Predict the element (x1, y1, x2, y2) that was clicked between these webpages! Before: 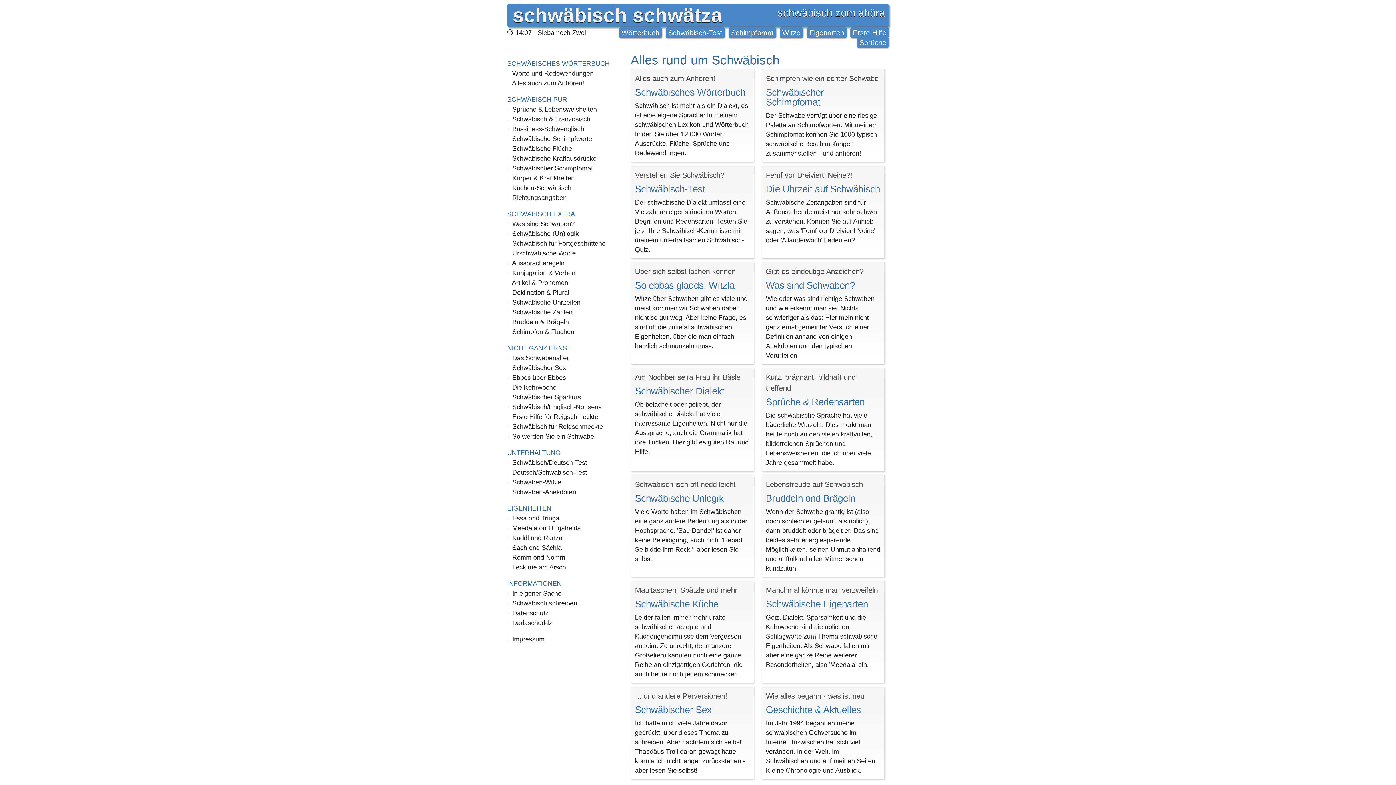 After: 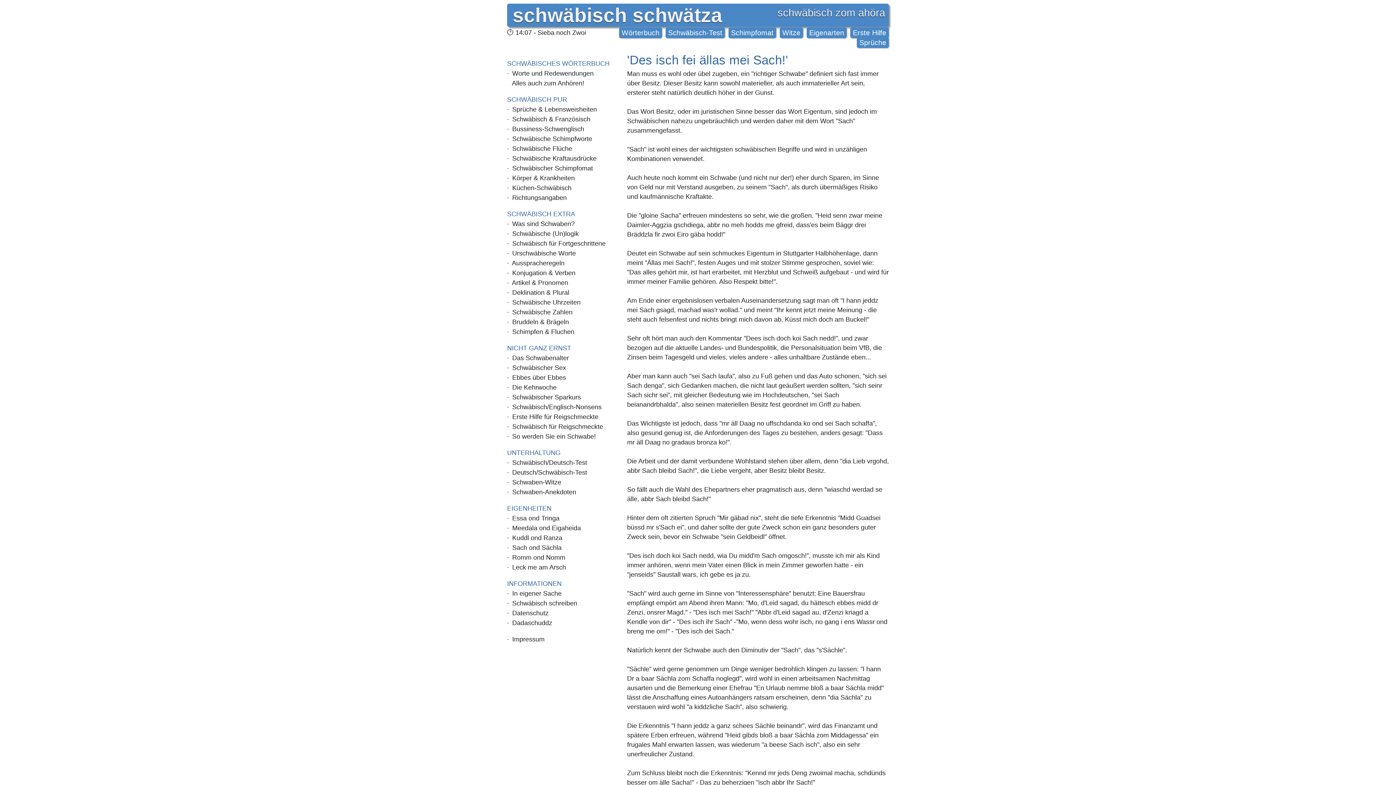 Action: label: · Sach ond Sächla bbox: (507, 544, 561, 551)